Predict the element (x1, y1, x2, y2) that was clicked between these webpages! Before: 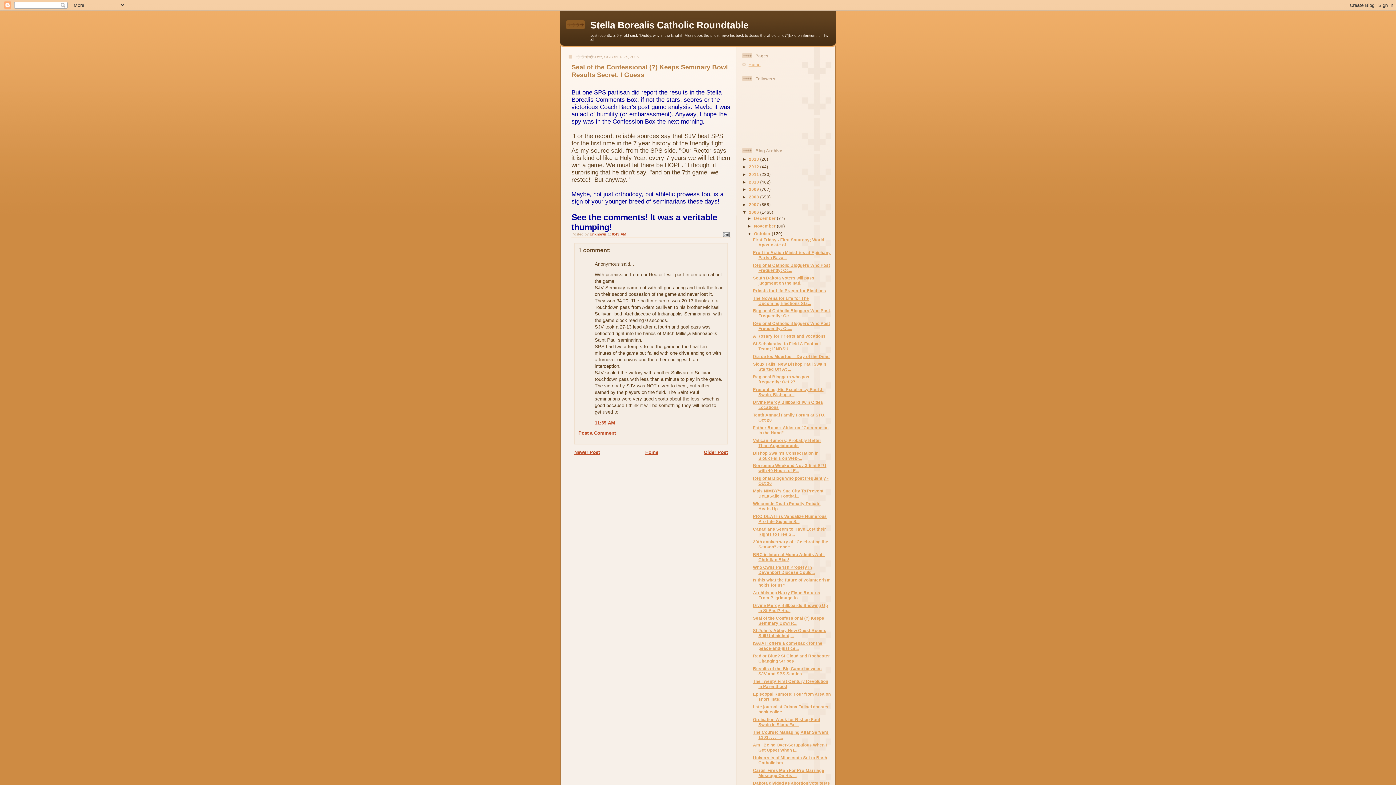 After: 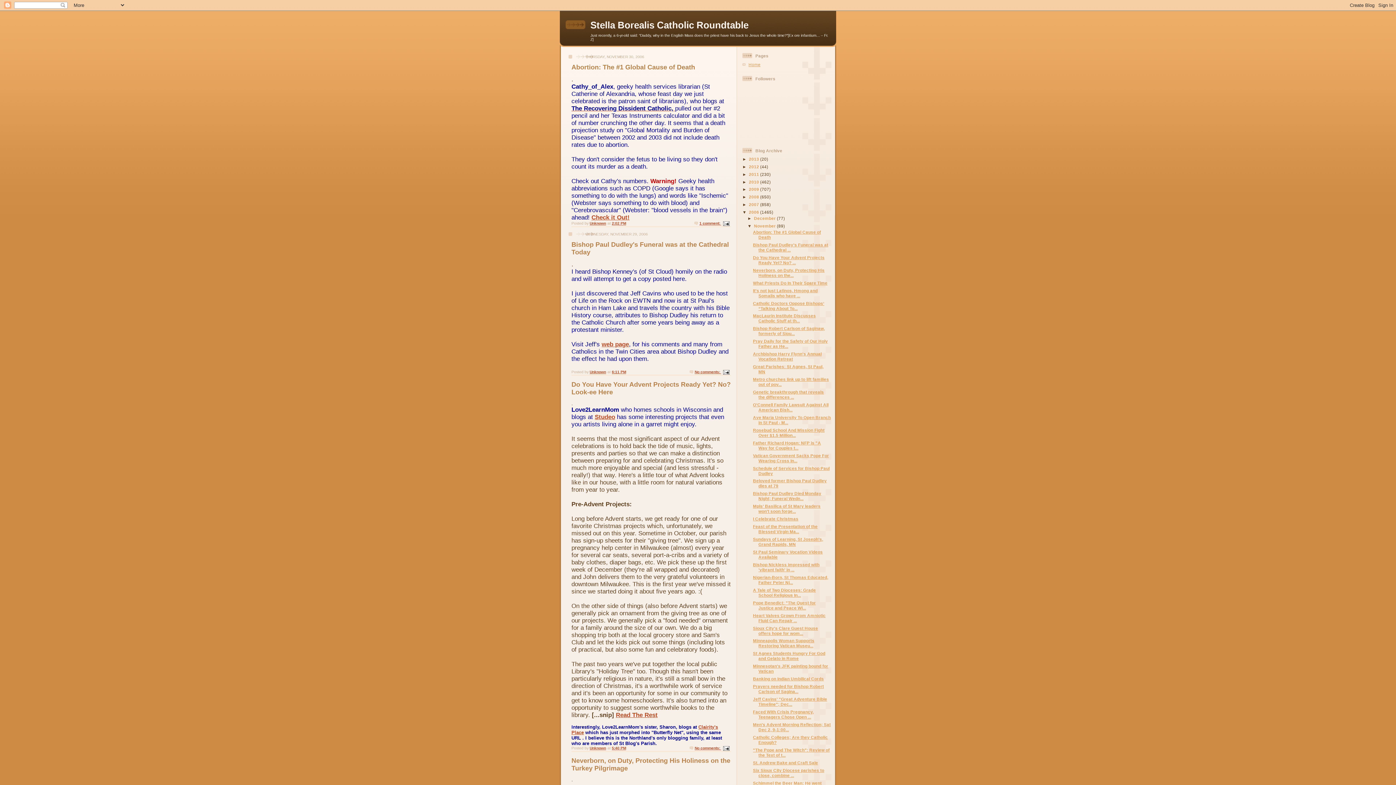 Action: bbox: (754, 223, 777, 228) label: November 